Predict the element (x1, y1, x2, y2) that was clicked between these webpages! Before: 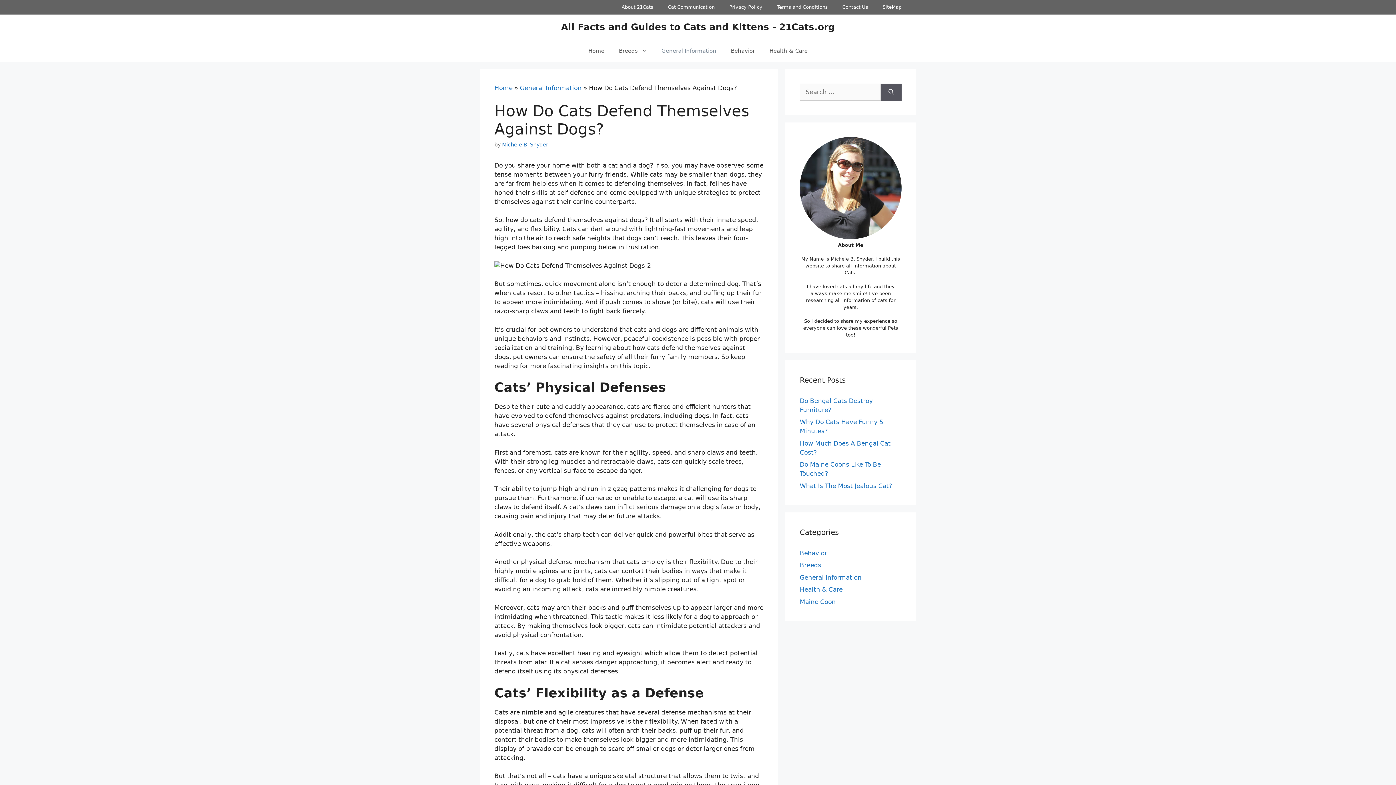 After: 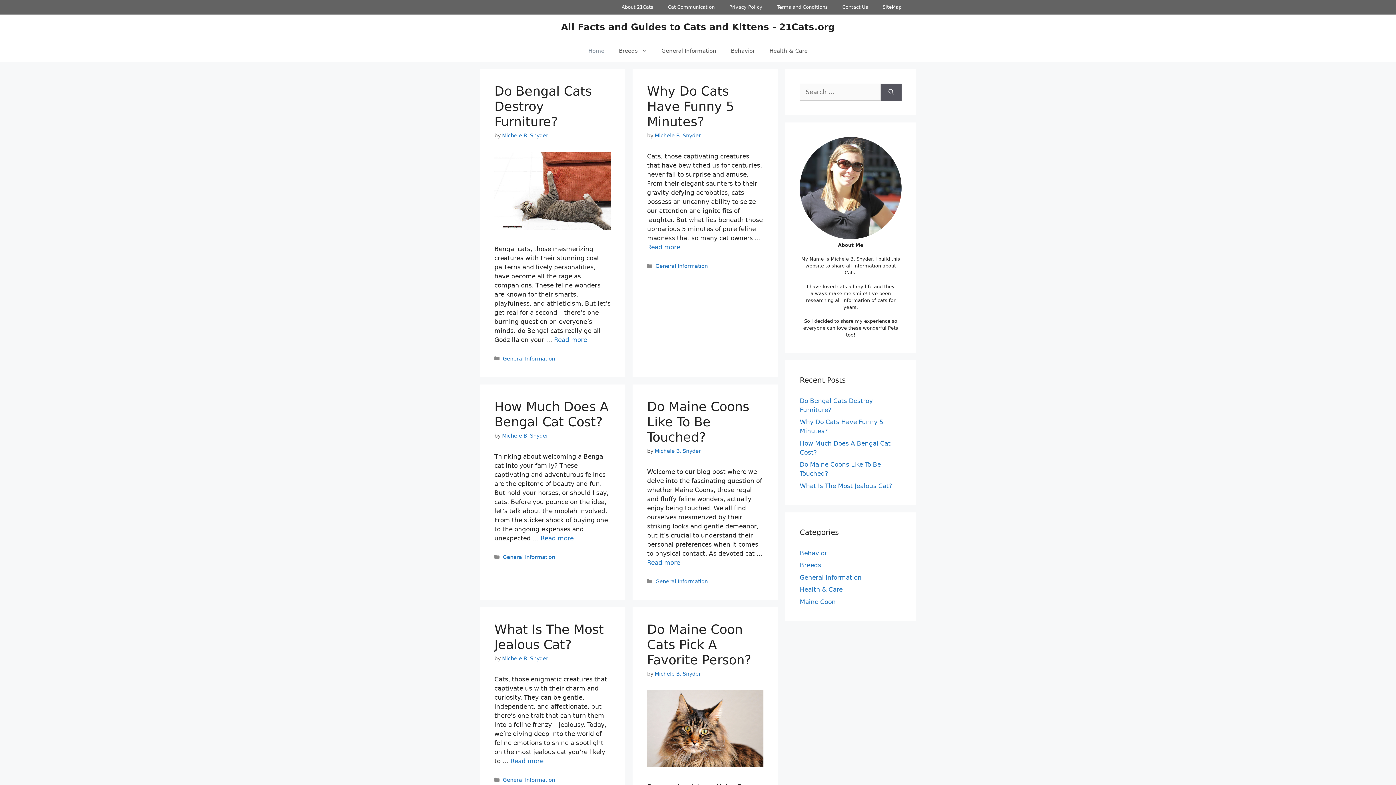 Action: label: Home bbox: (494, 84, 512, 91)